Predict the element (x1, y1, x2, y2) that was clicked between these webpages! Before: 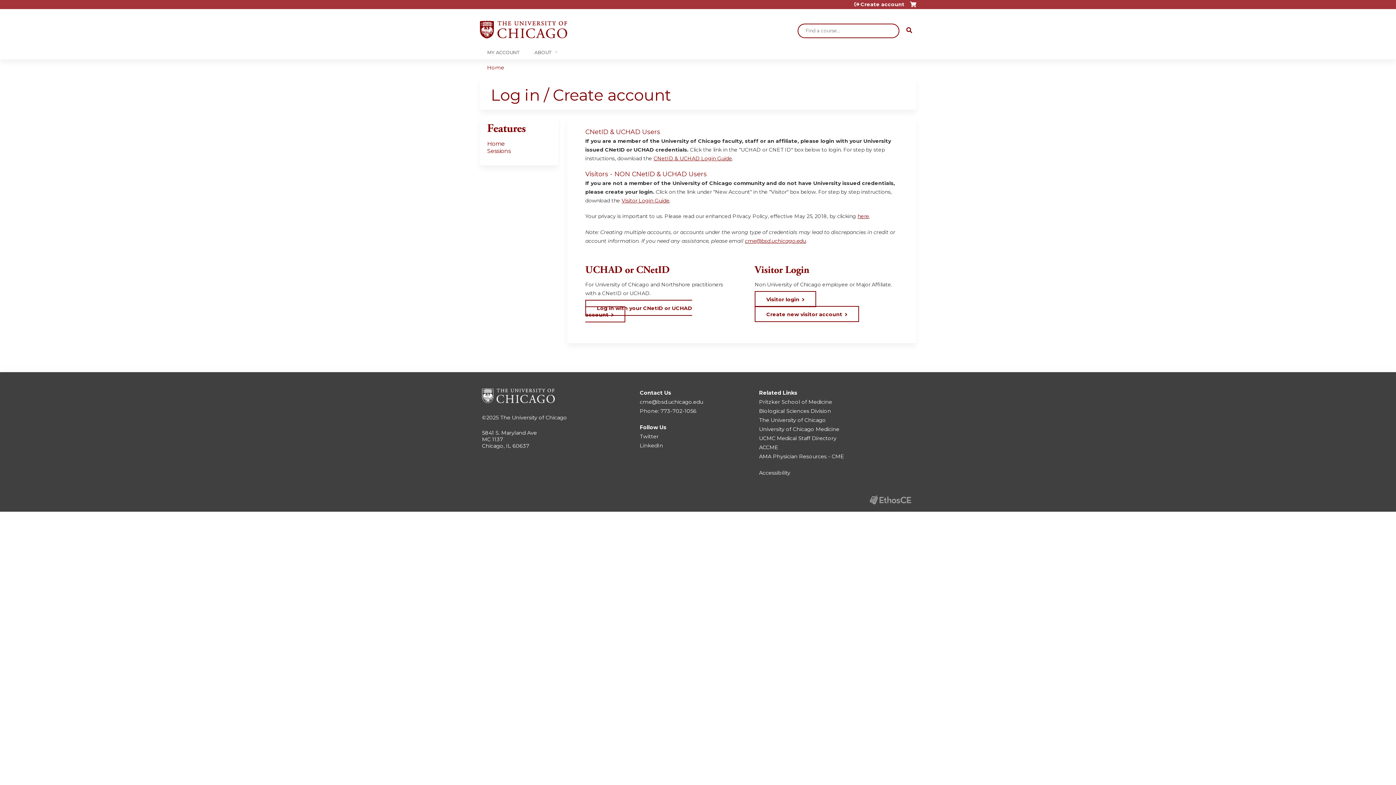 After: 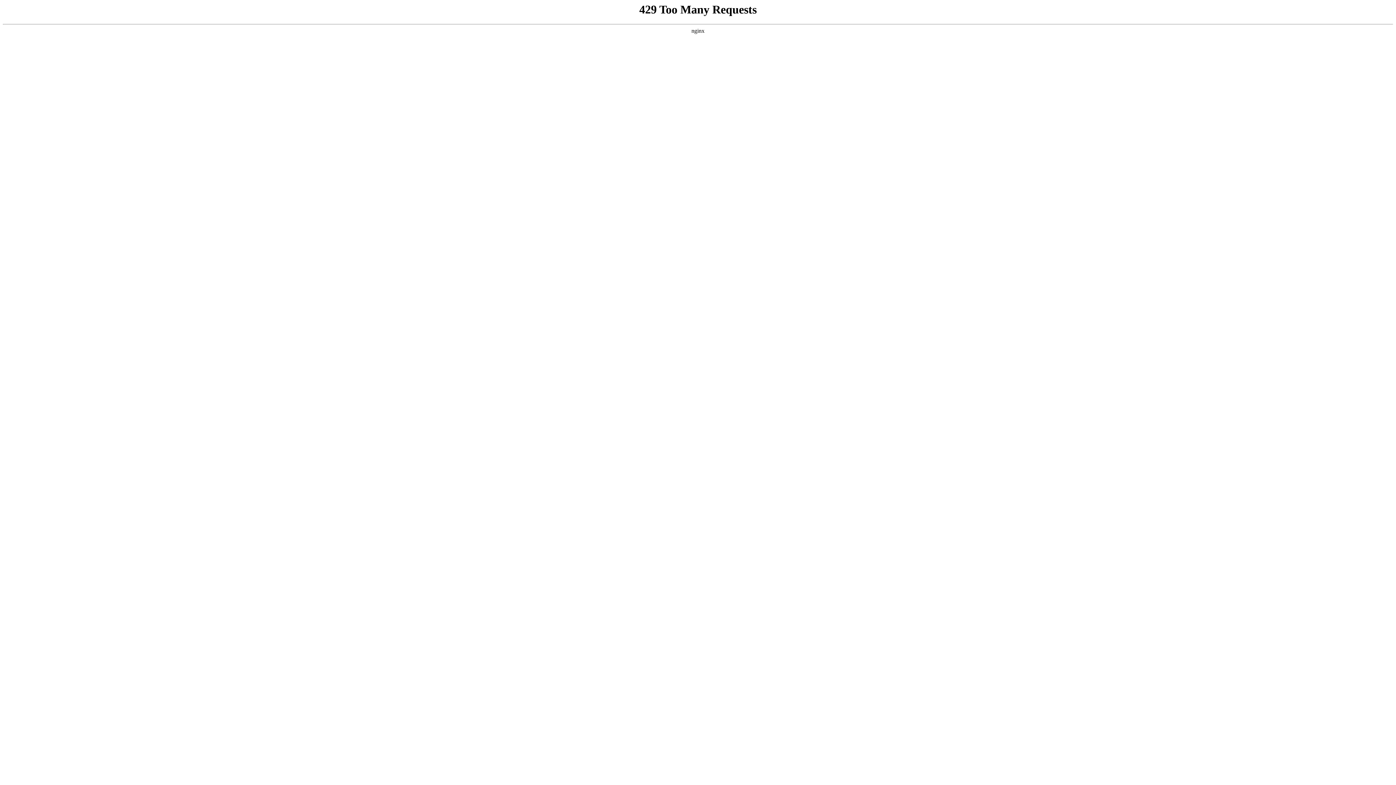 Action: label: ACCME bbox: (759, 444, 778, 450)